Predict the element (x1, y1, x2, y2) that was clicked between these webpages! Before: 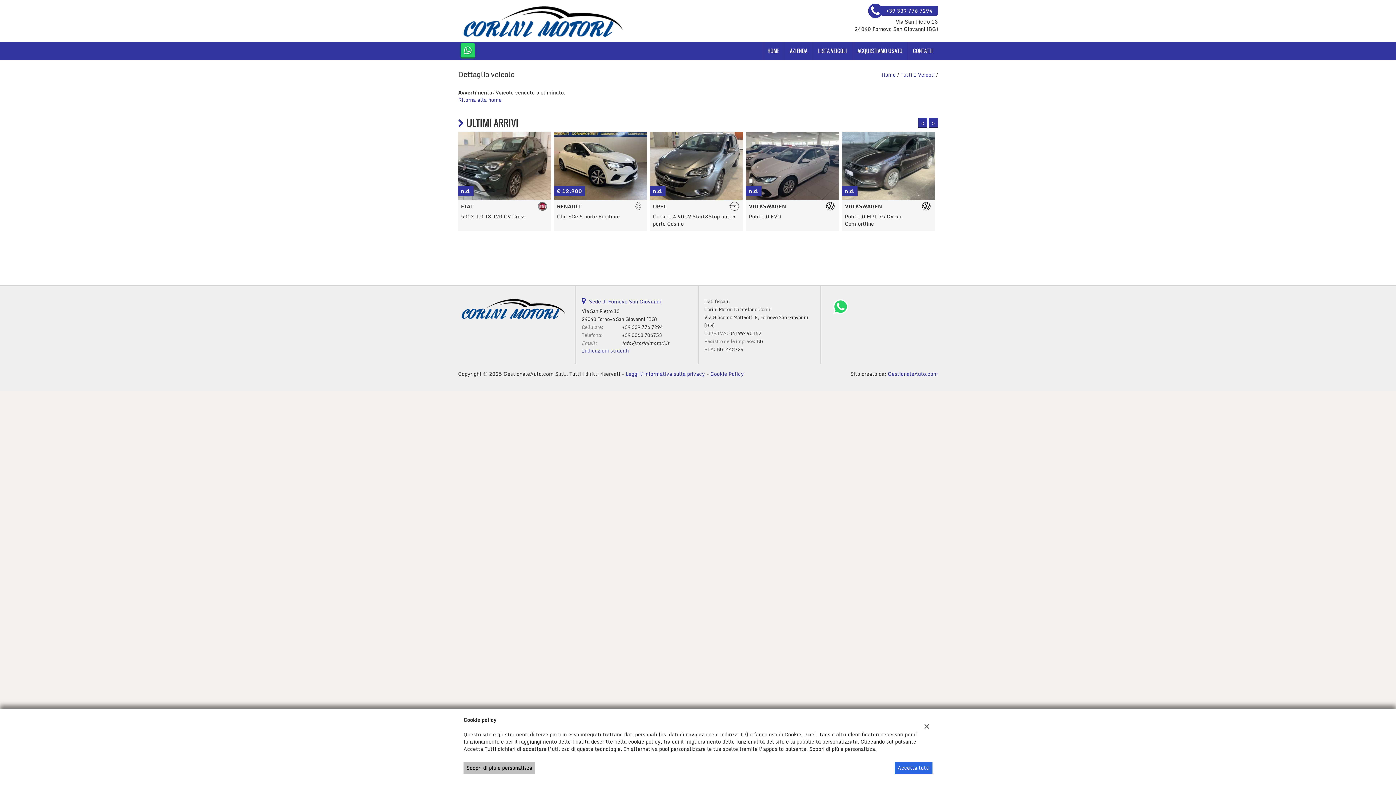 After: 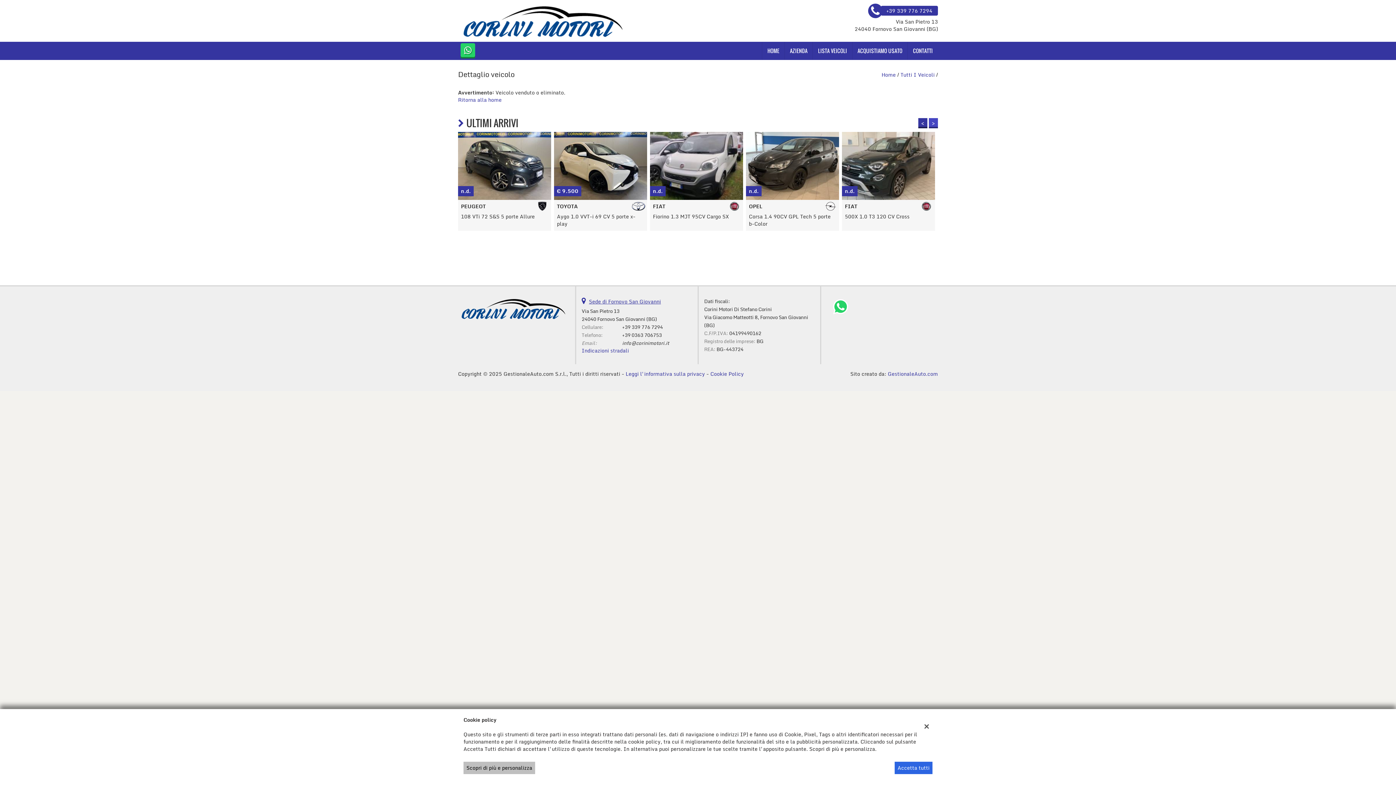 Action: bbox: (929, 118, 938, 128) label: >